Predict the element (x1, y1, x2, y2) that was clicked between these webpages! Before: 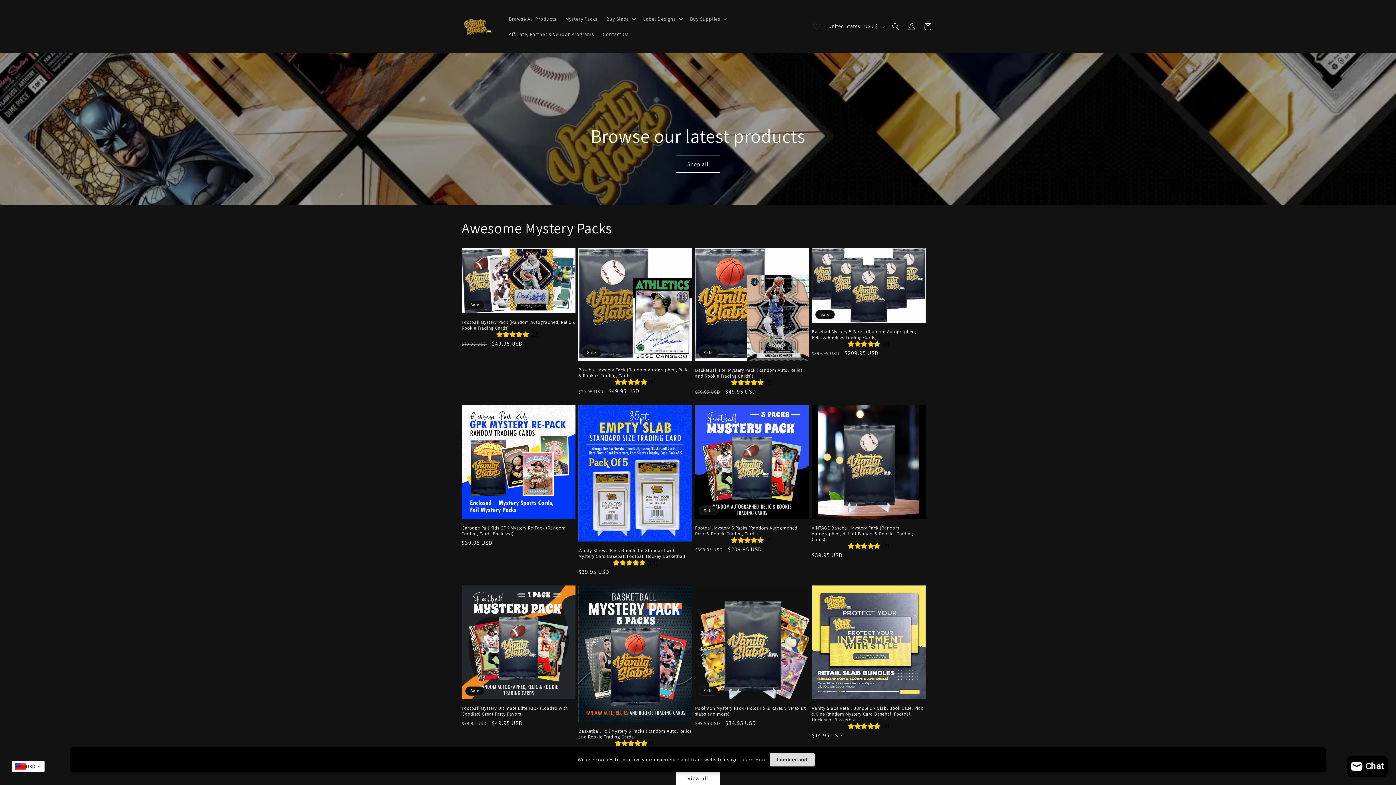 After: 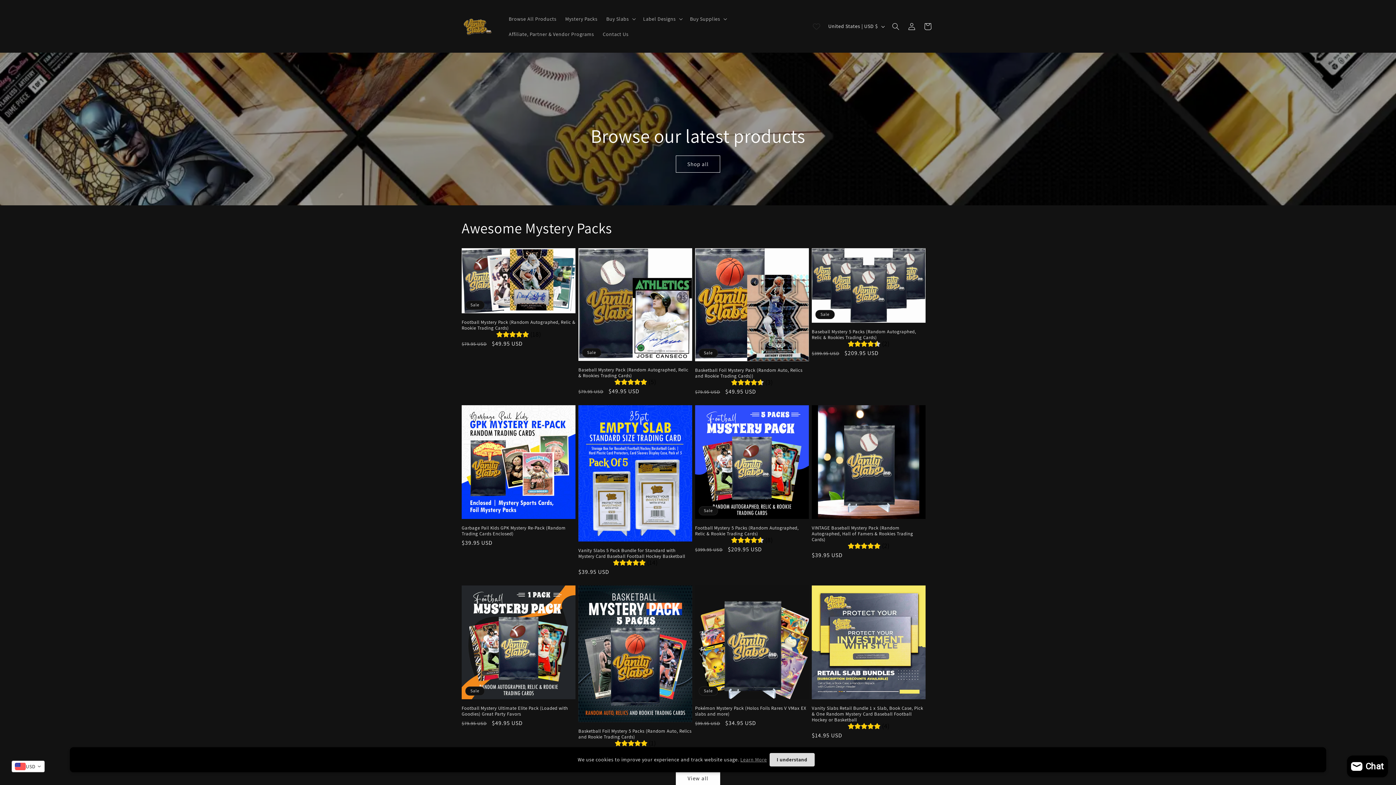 Action: bbox: (459, 7, 497, 45)